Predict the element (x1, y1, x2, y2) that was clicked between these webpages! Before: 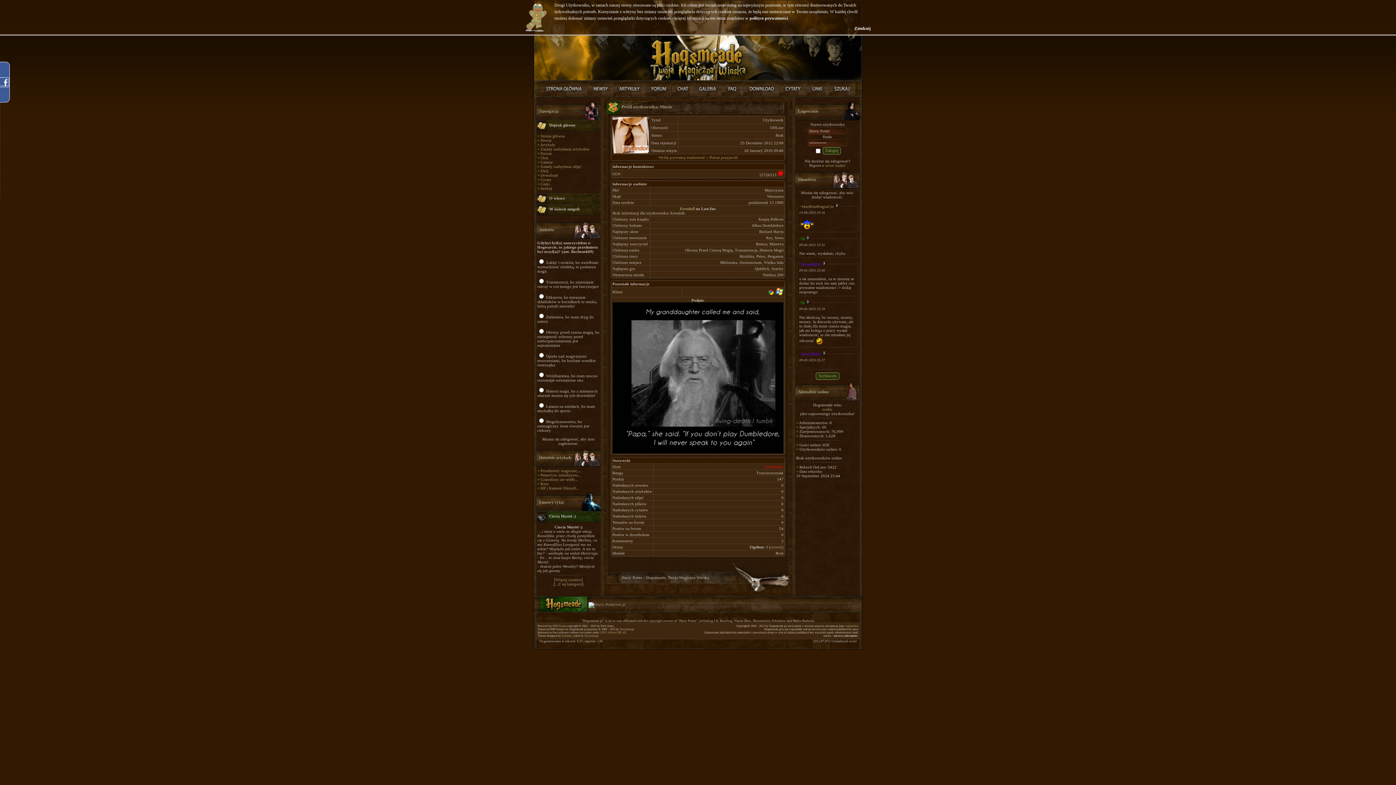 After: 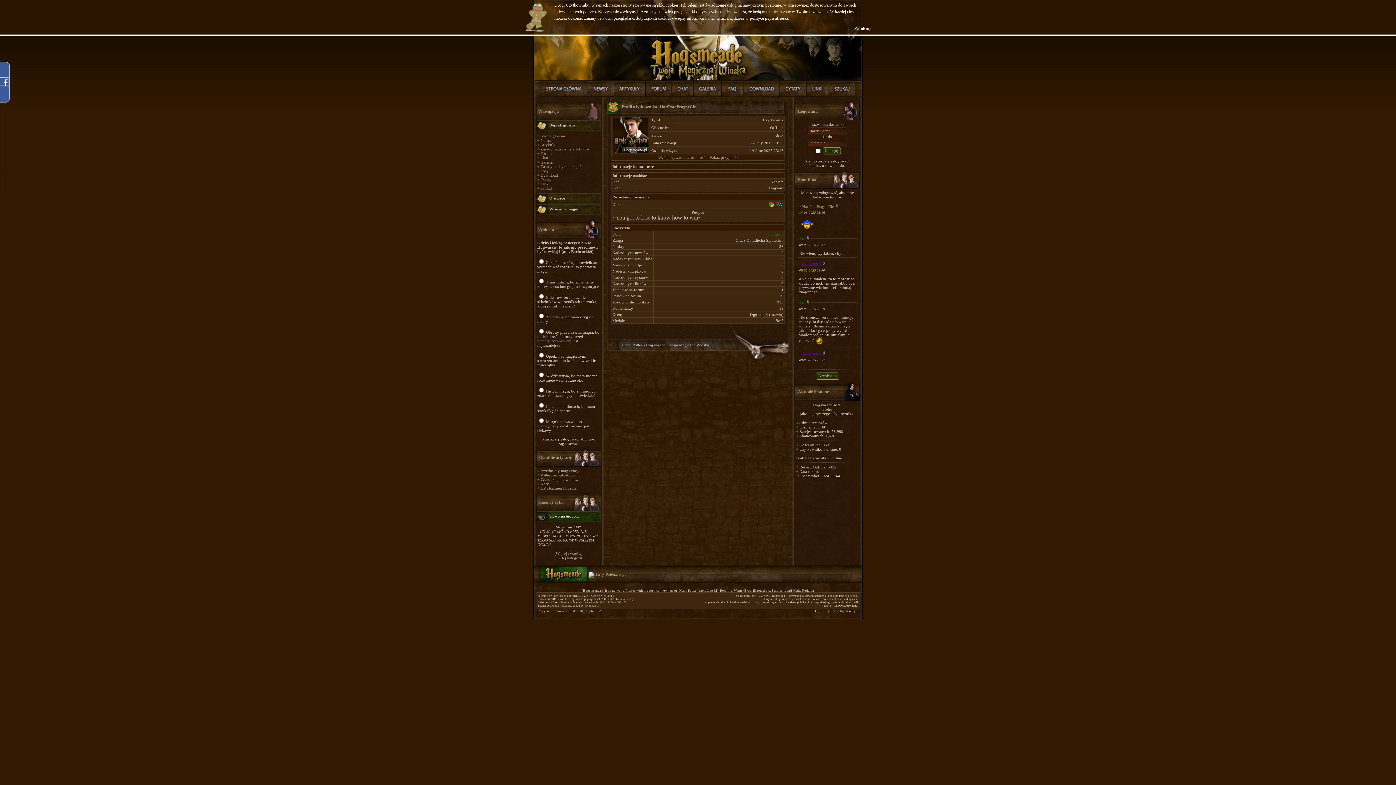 Action: label: ~HariPotaPragneCie bbox: (800, 204, 834, 208)